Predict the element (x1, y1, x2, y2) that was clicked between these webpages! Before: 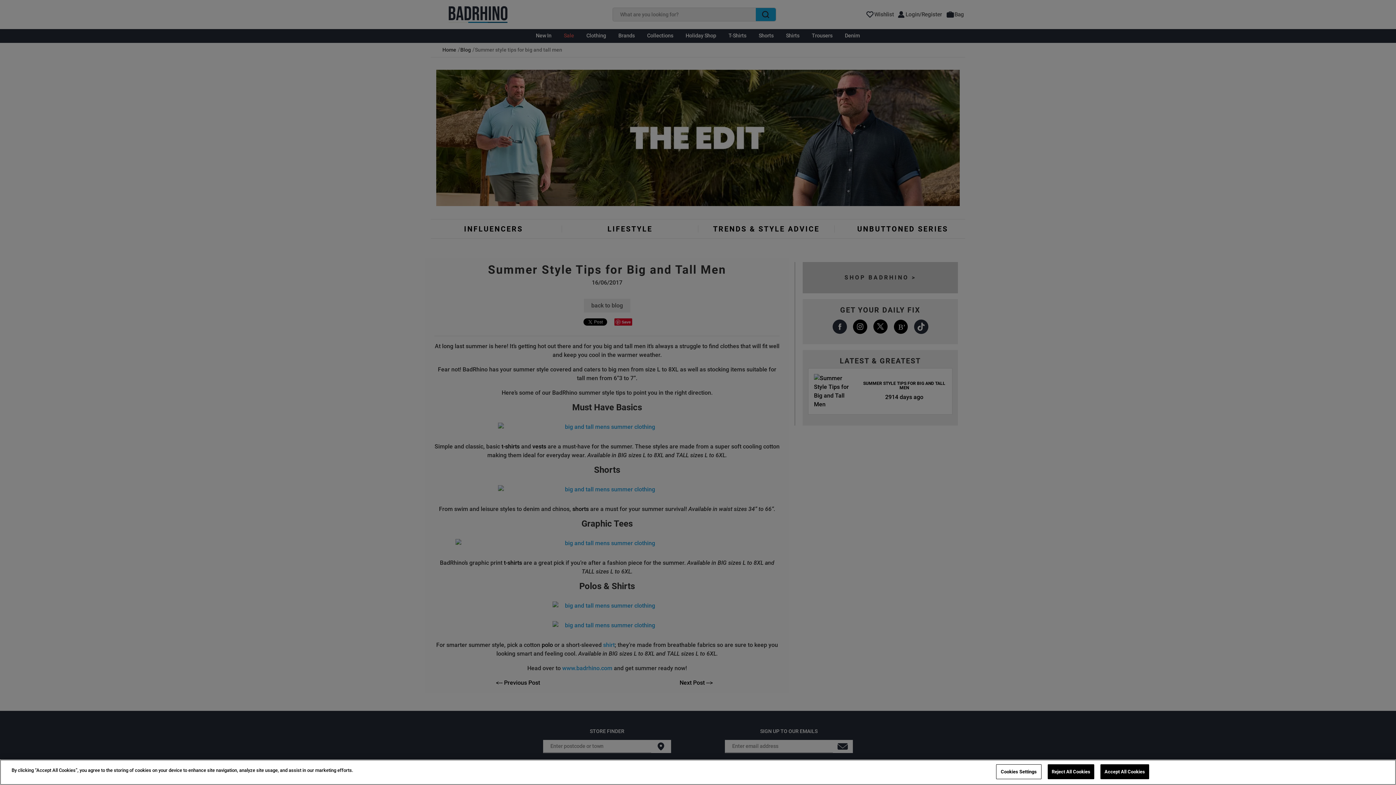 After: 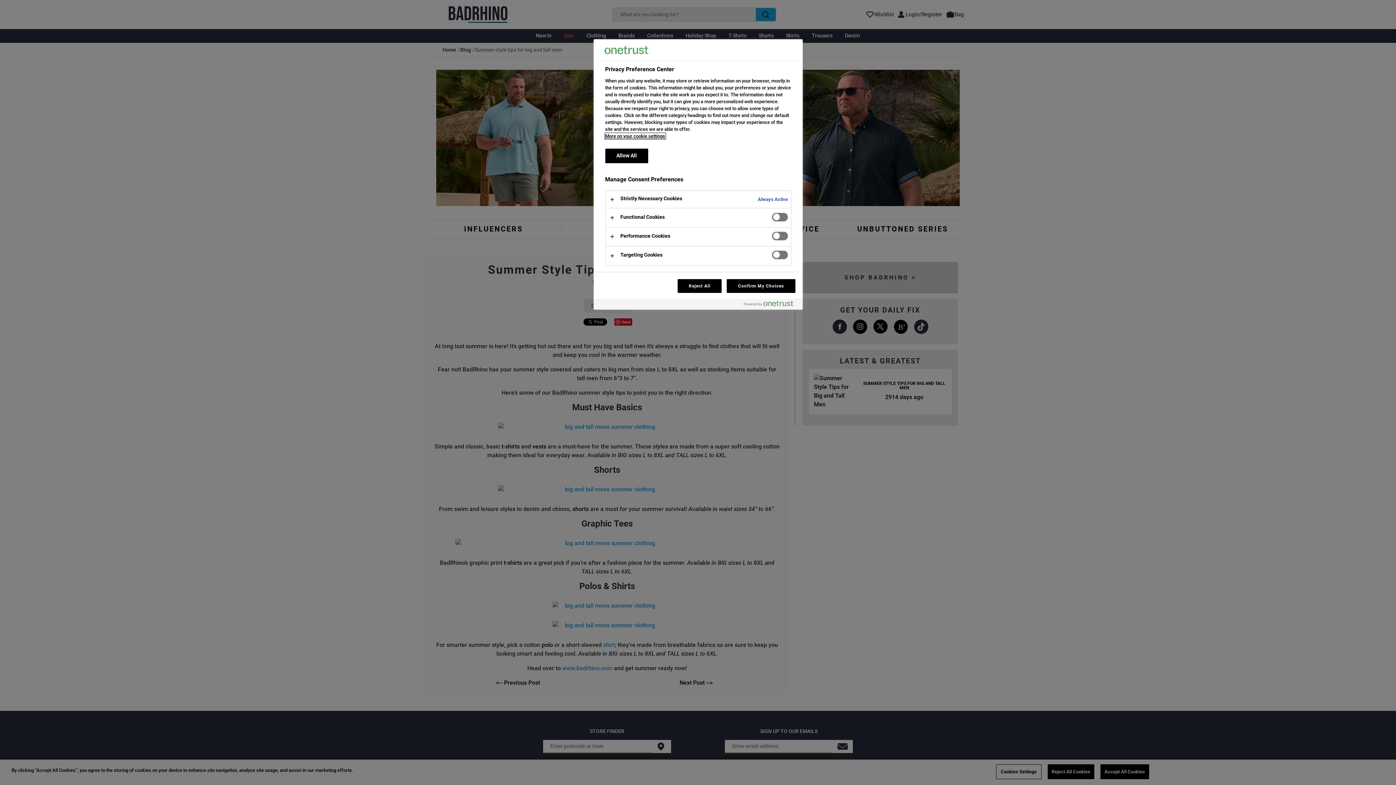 Action: bbox: (996, 764, 1041, 779) label: Cookies Settings